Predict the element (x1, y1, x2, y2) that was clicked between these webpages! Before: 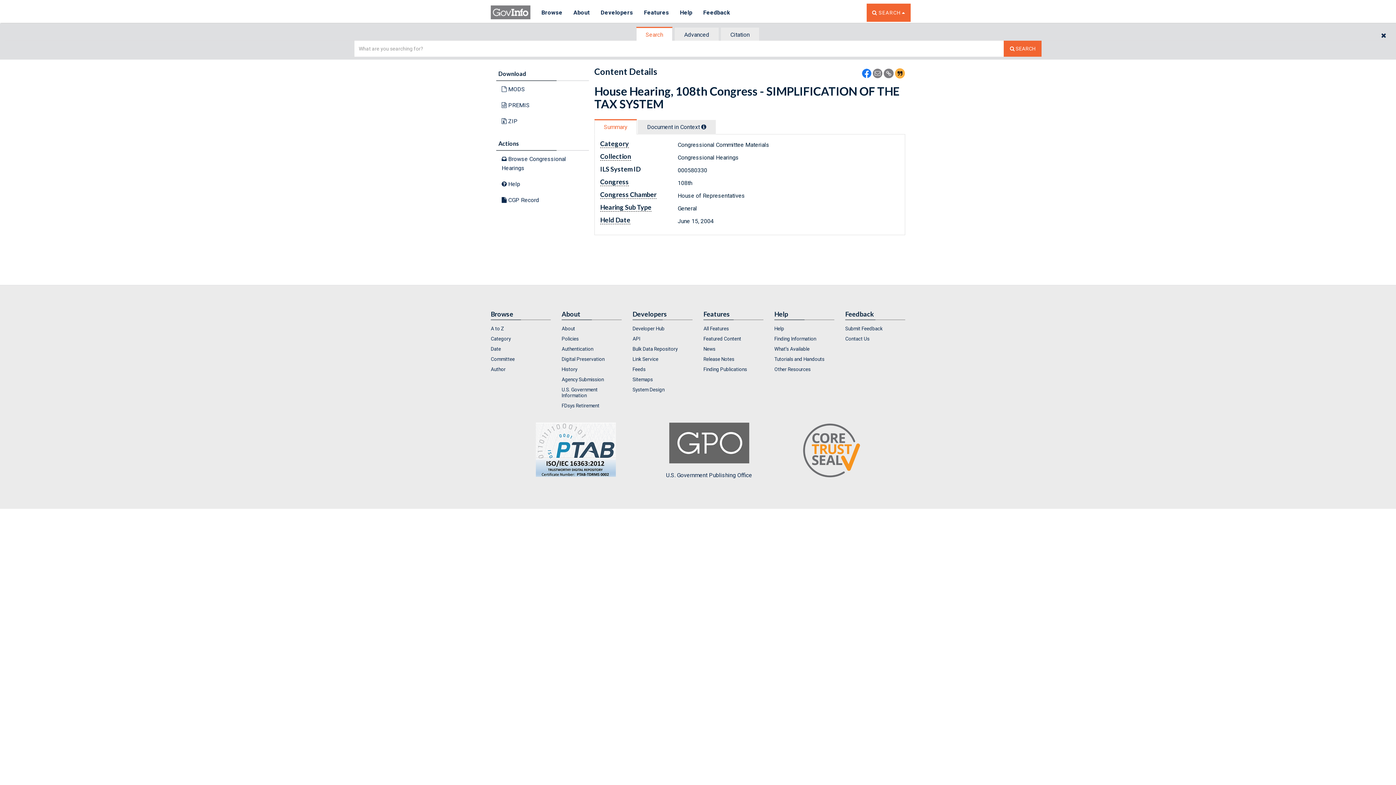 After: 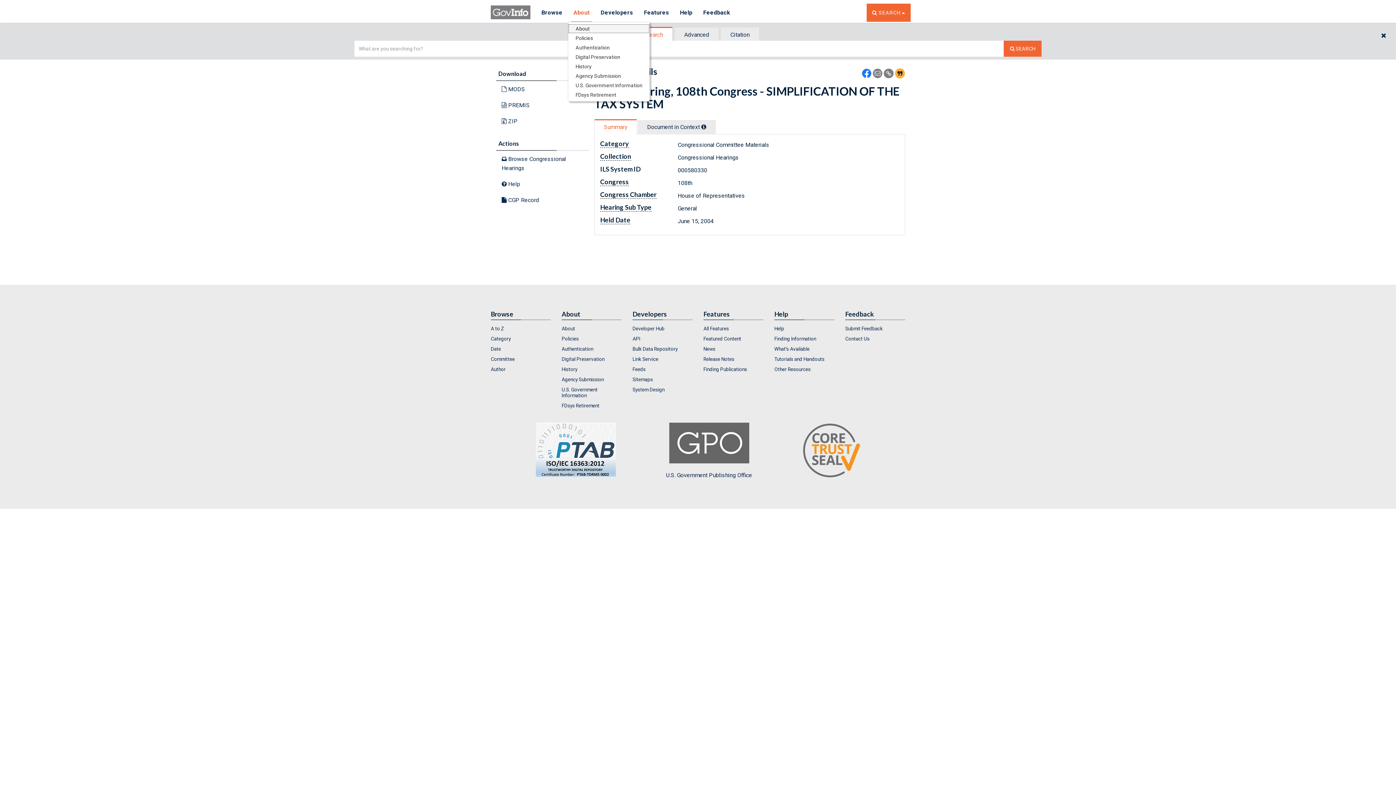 Action: label: About bbox: (568, 3, 595, 22)